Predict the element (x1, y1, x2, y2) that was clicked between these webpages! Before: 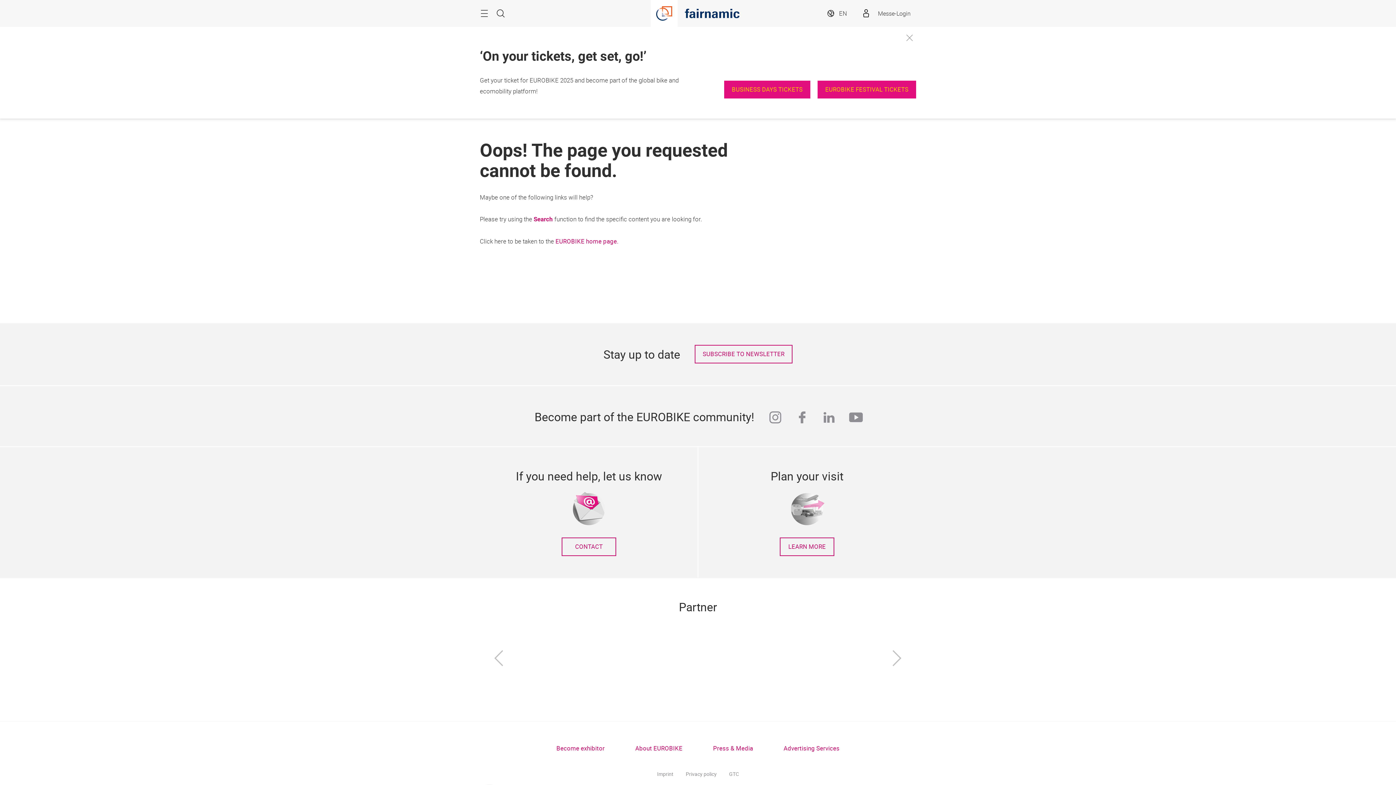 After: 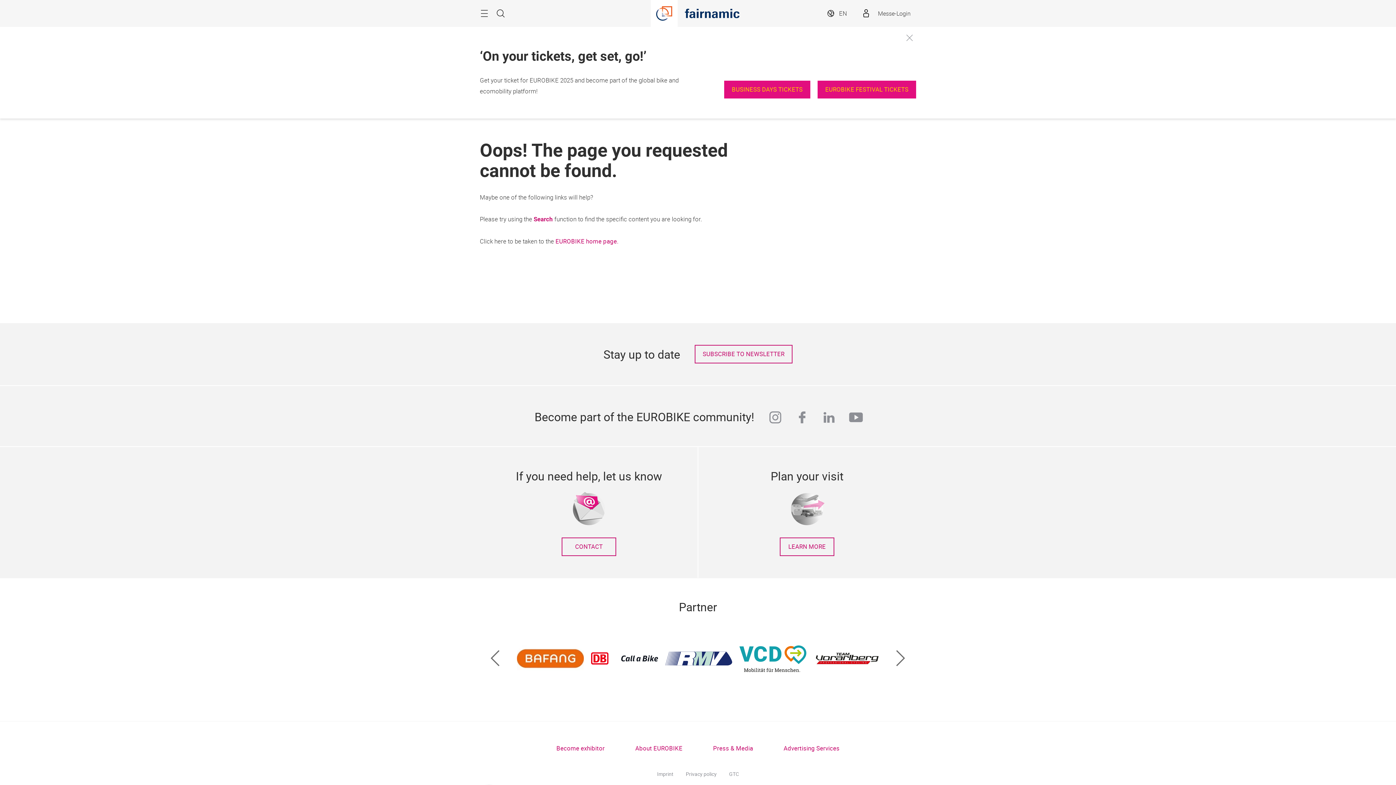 Action: bbox: (739, 645, 806, 672)